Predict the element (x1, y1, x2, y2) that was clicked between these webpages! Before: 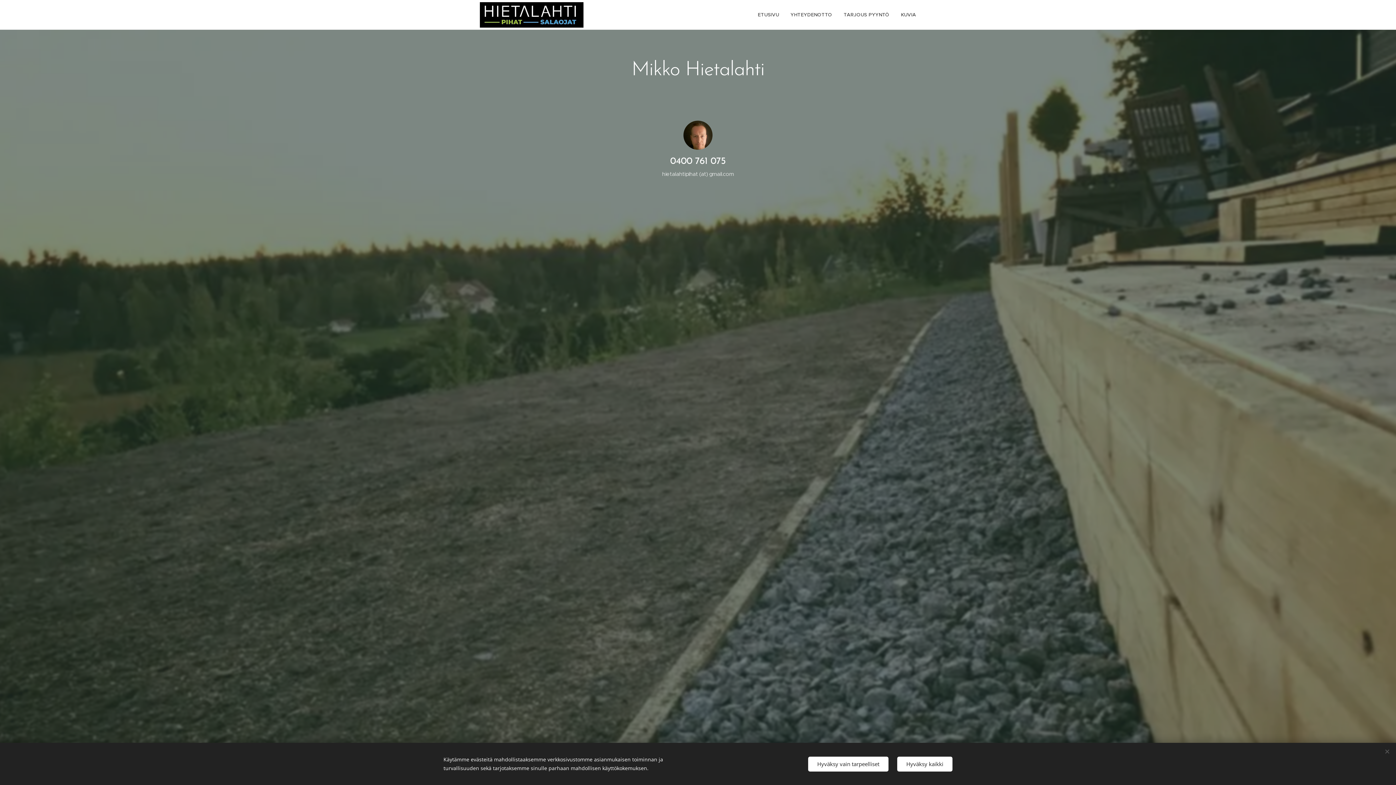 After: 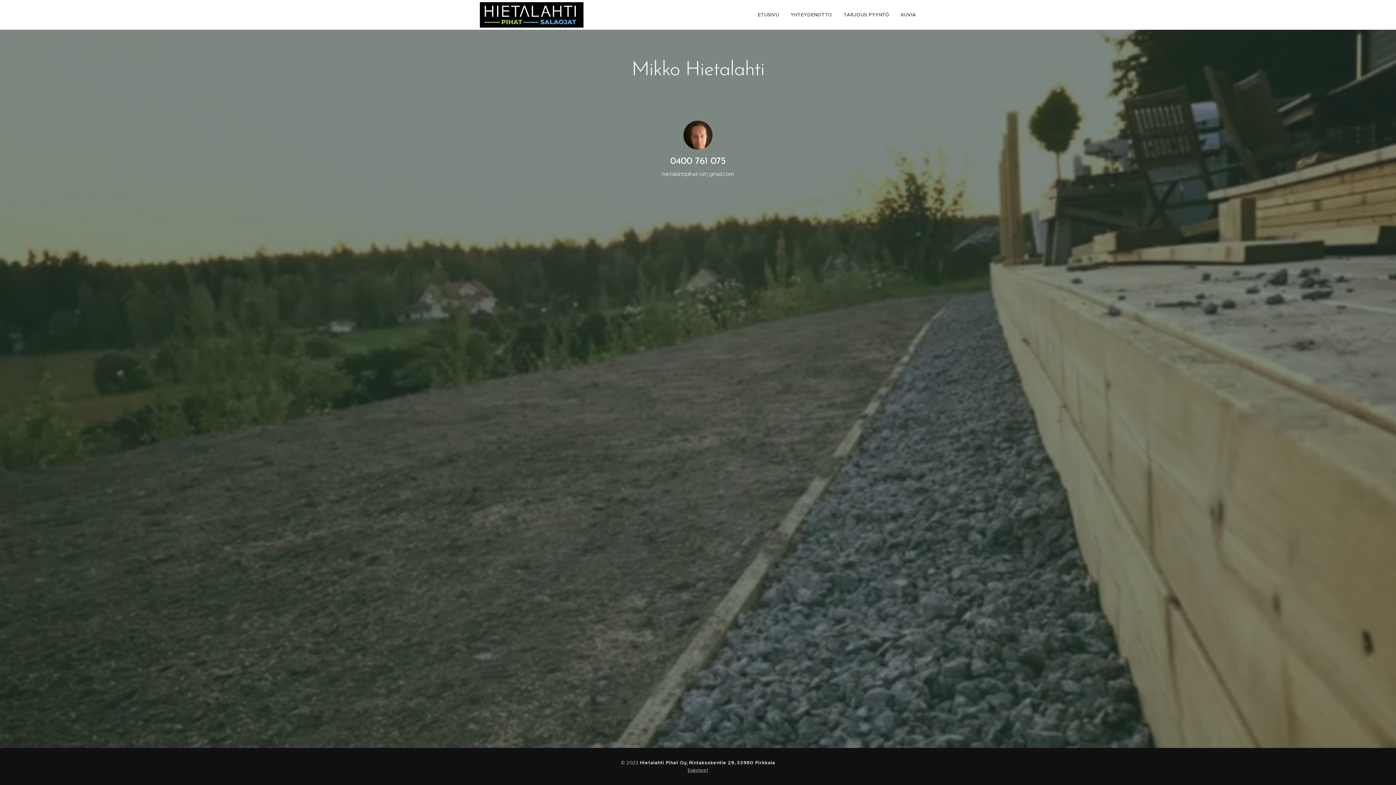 Action: label: Hyväksy vain tarpeelliset bbox: (808, 756, 888, 771)